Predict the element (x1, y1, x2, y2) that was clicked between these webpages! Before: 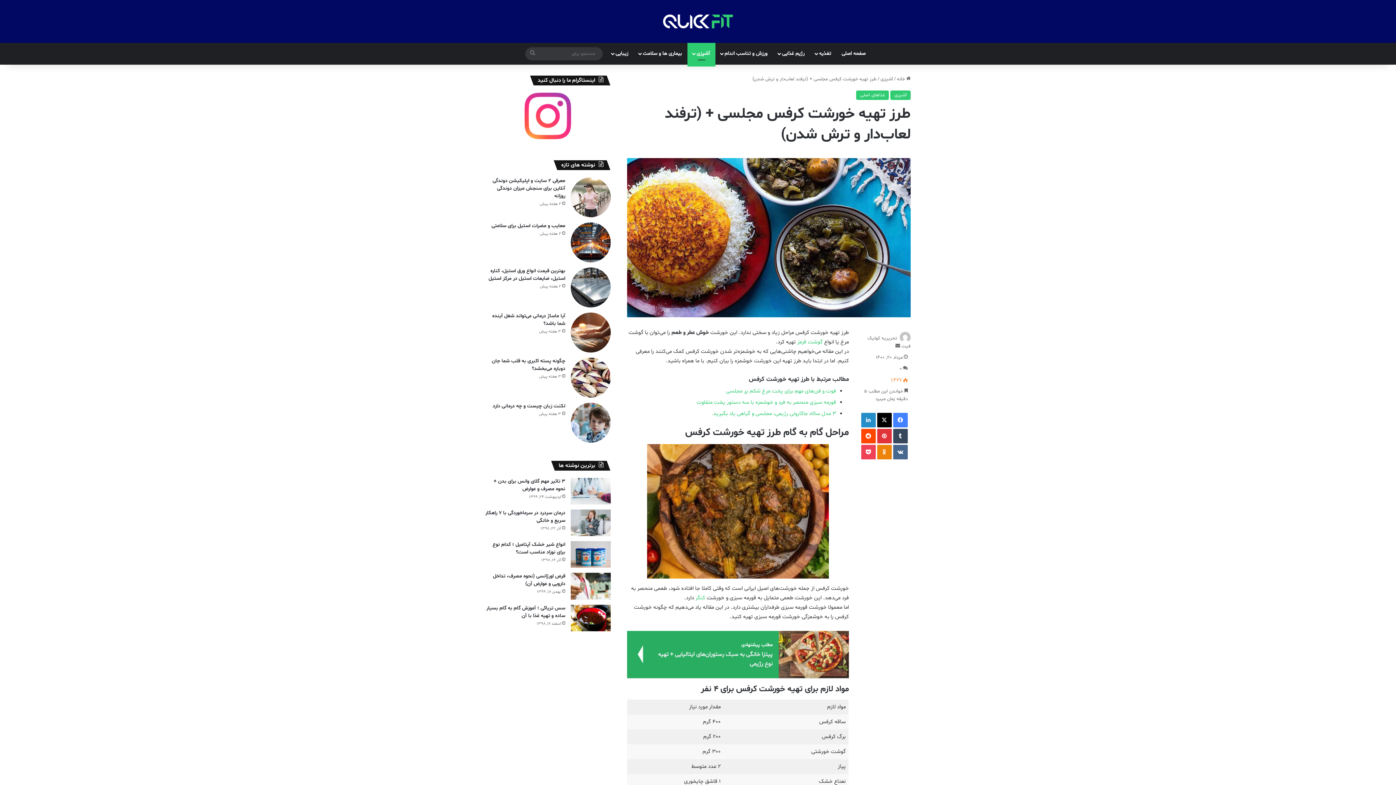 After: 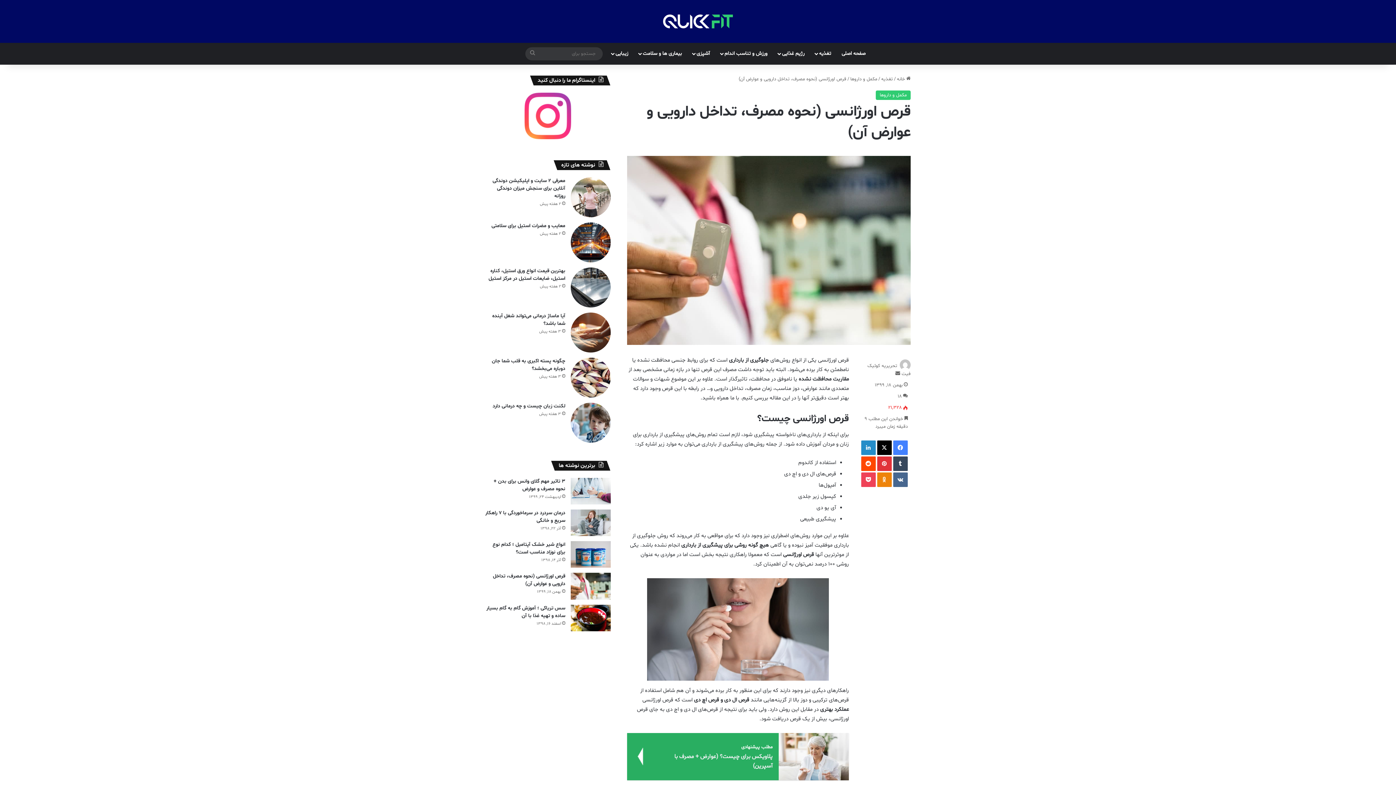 Action: label: قرص اورژانسی (نحوه مصرف، تداخل دارویی و عوارض آن) bbox: (570, 573, 610, 599)